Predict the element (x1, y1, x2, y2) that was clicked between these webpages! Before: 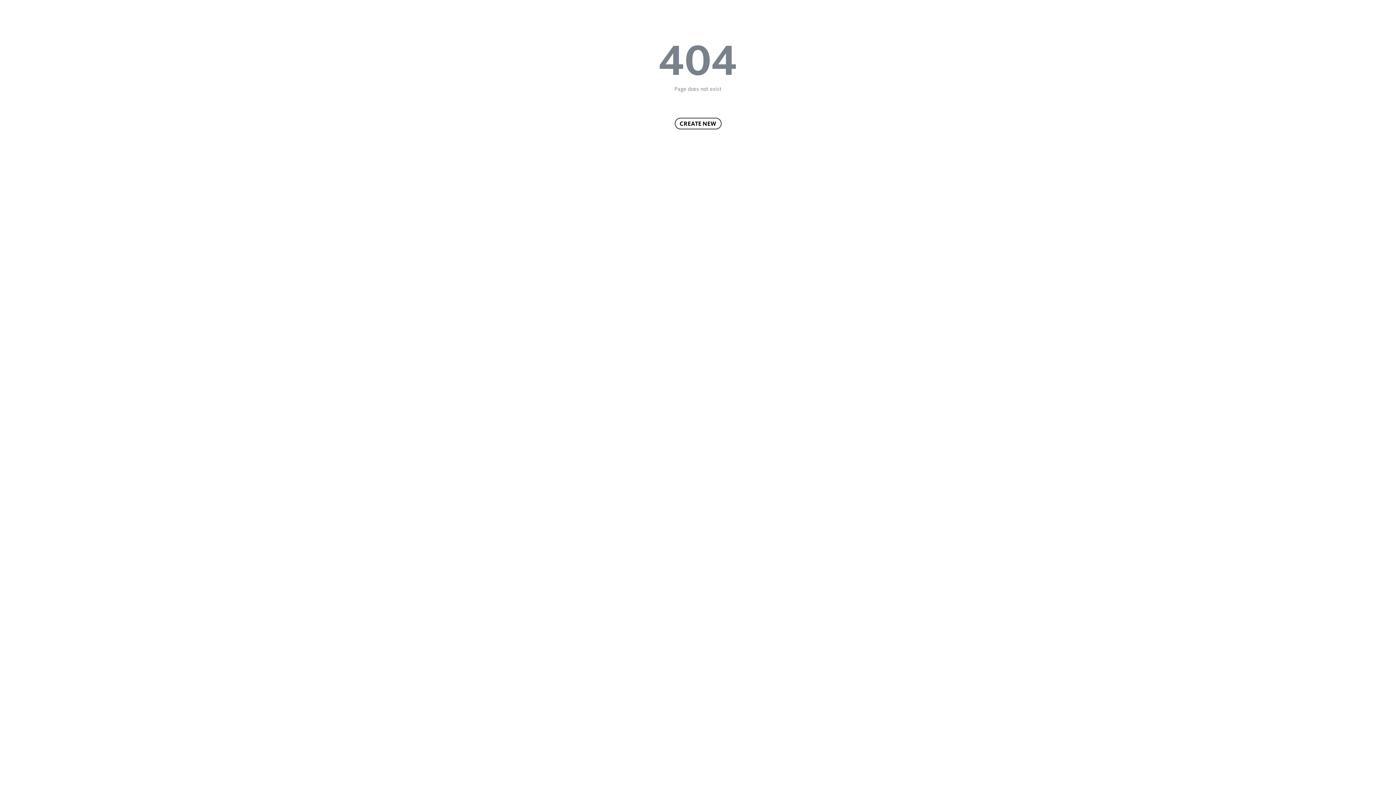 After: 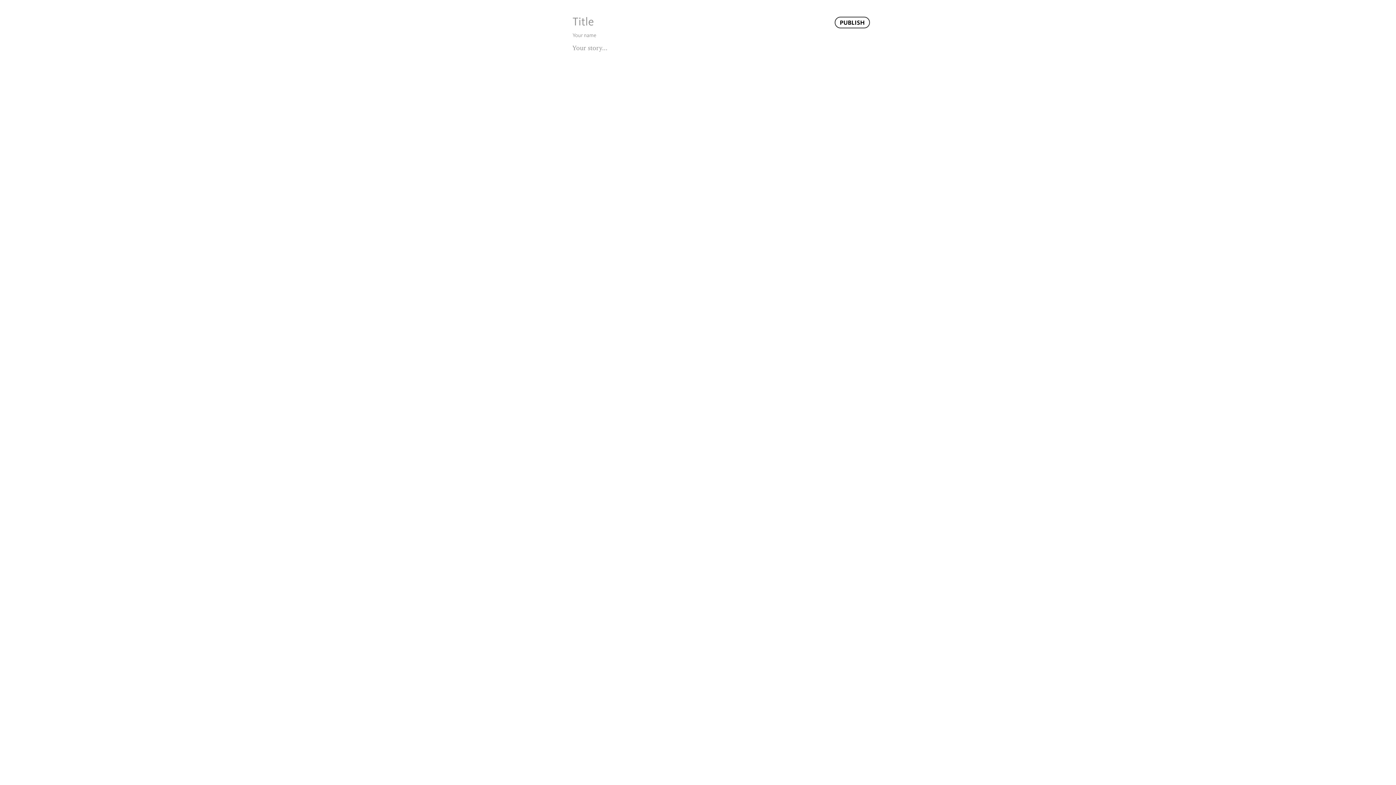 Action: bbox: (674, 117, 721, 129) label: CREATE NEW